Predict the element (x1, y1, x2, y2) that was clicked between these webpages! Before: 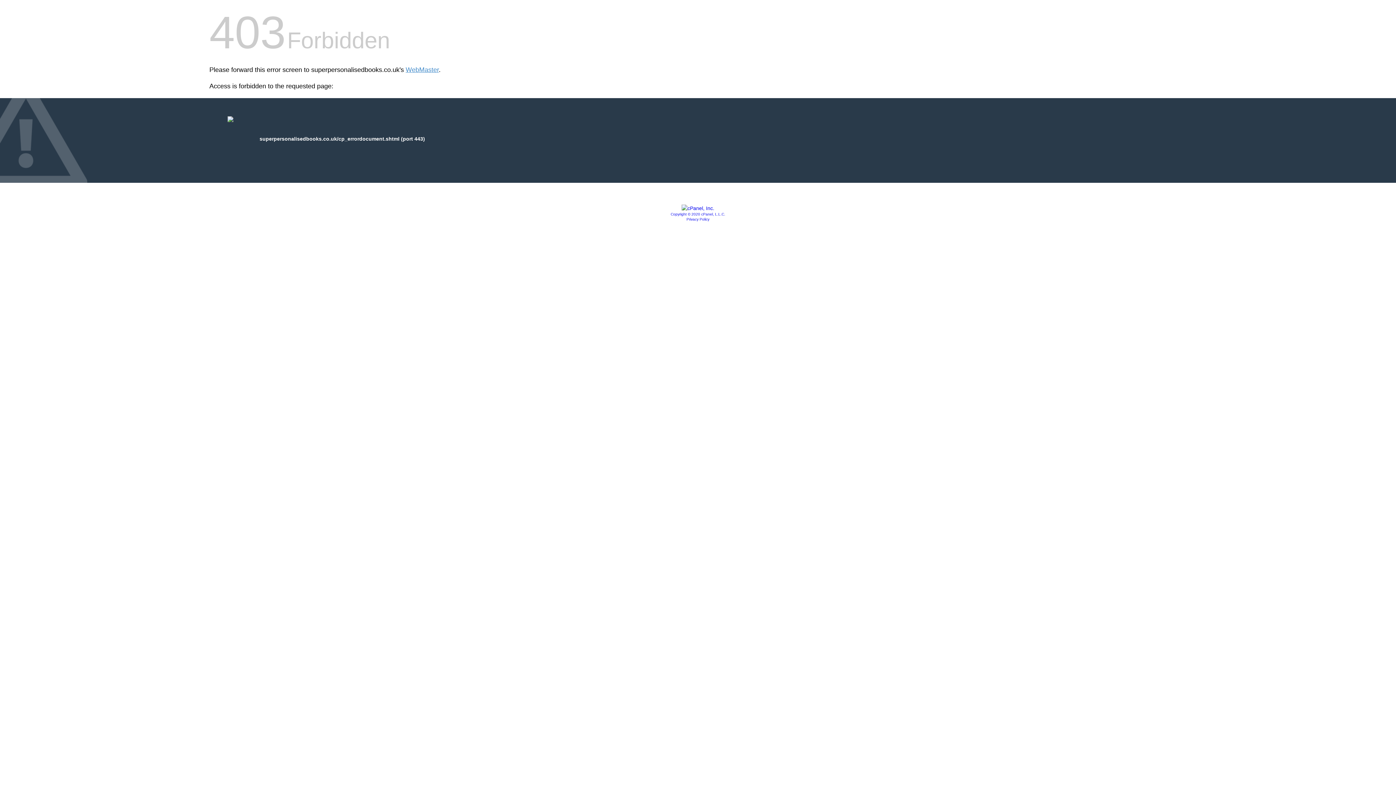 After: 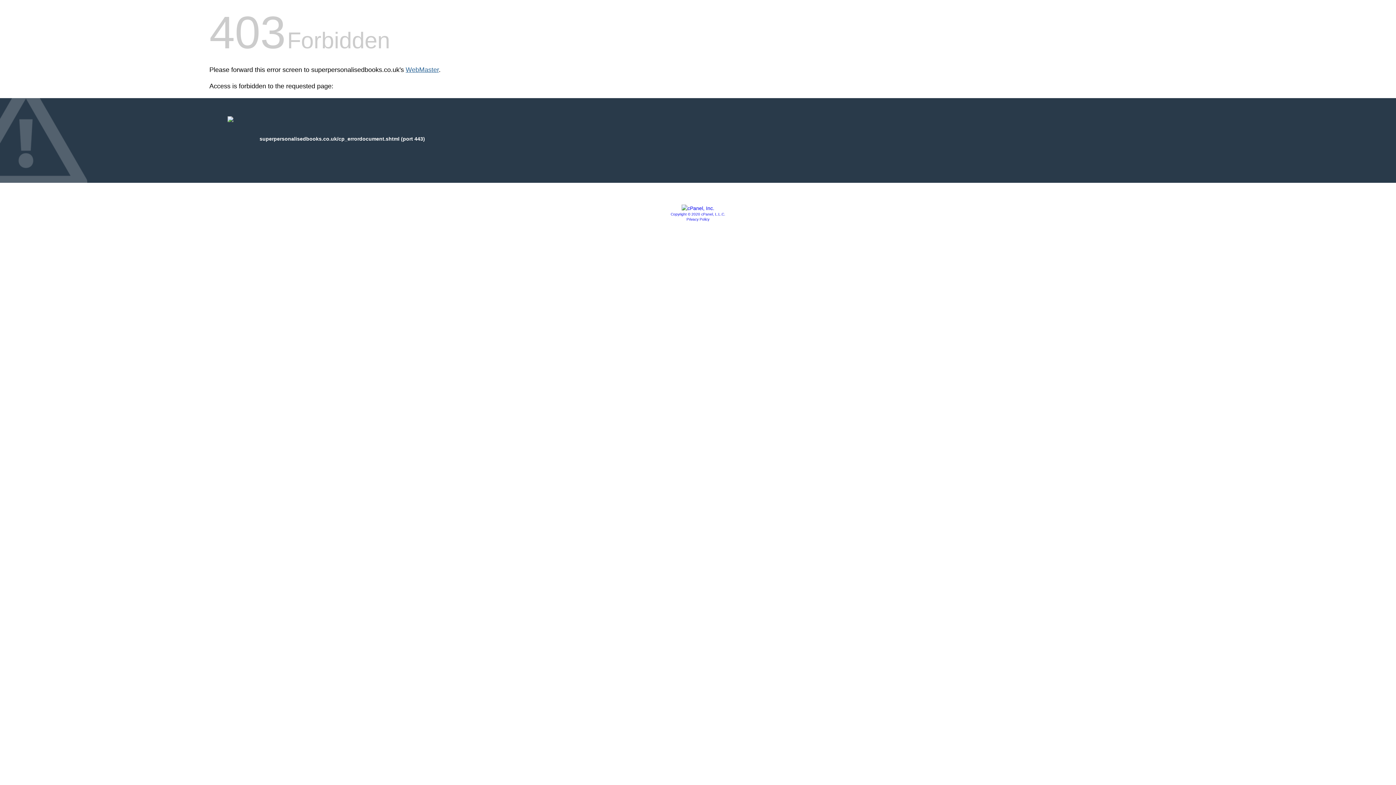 Action: label: WebMaster bbox: (405, 66, 438, 73)